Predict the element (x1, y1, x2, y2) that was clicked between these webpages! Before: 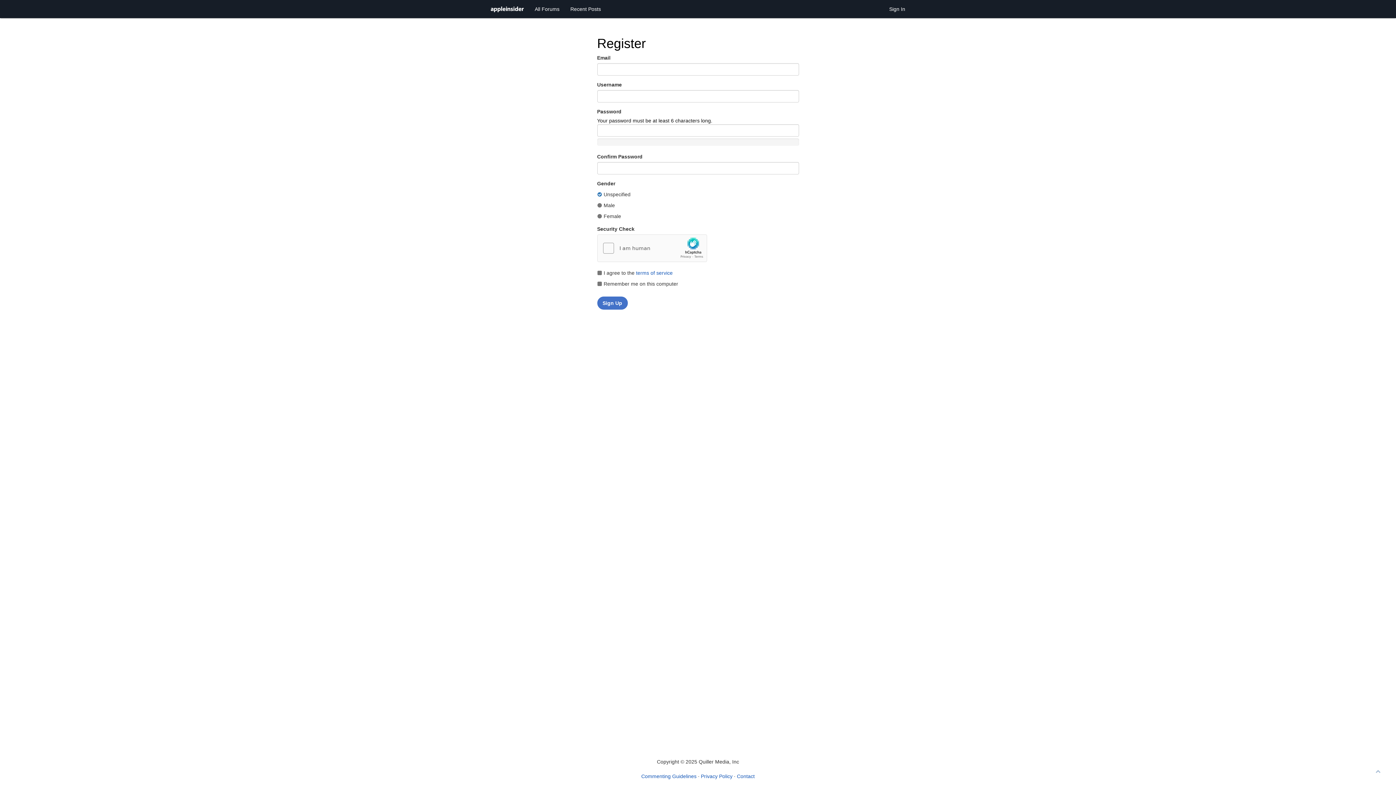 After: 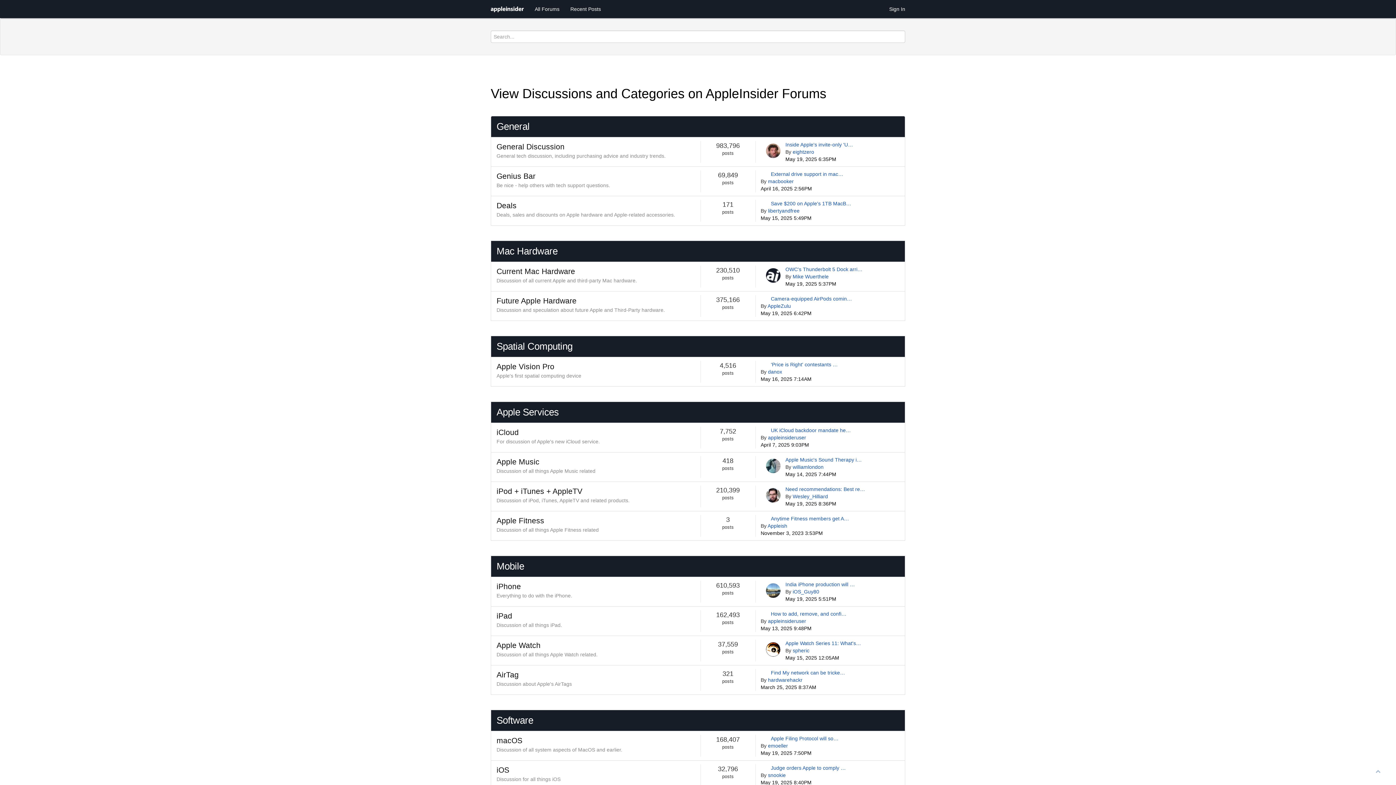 Action: label: All Forums bbox: (529, 0, 565, 18)